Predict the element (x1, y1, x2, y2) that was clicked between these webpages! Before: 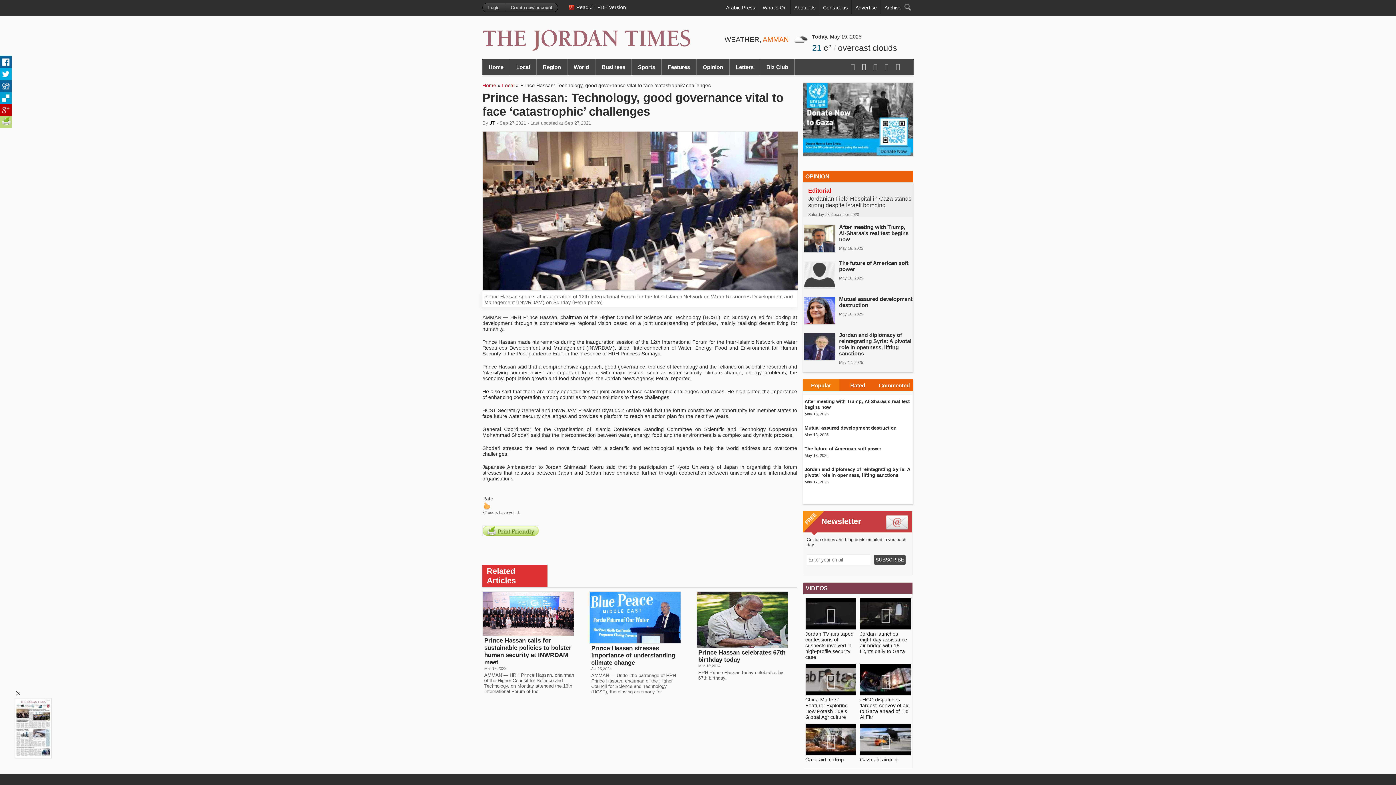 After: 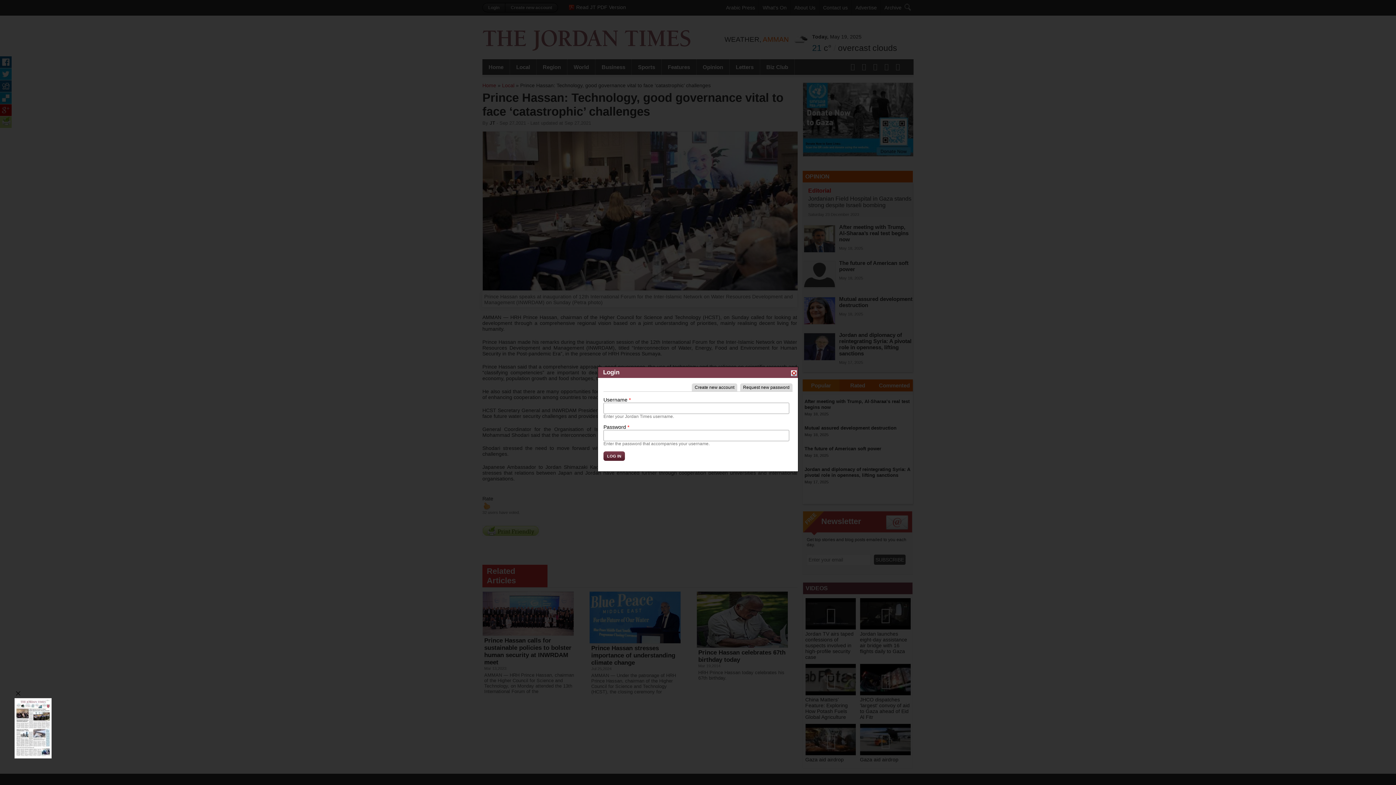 Action: bbox: (482, 2, 505, 12) label: Login